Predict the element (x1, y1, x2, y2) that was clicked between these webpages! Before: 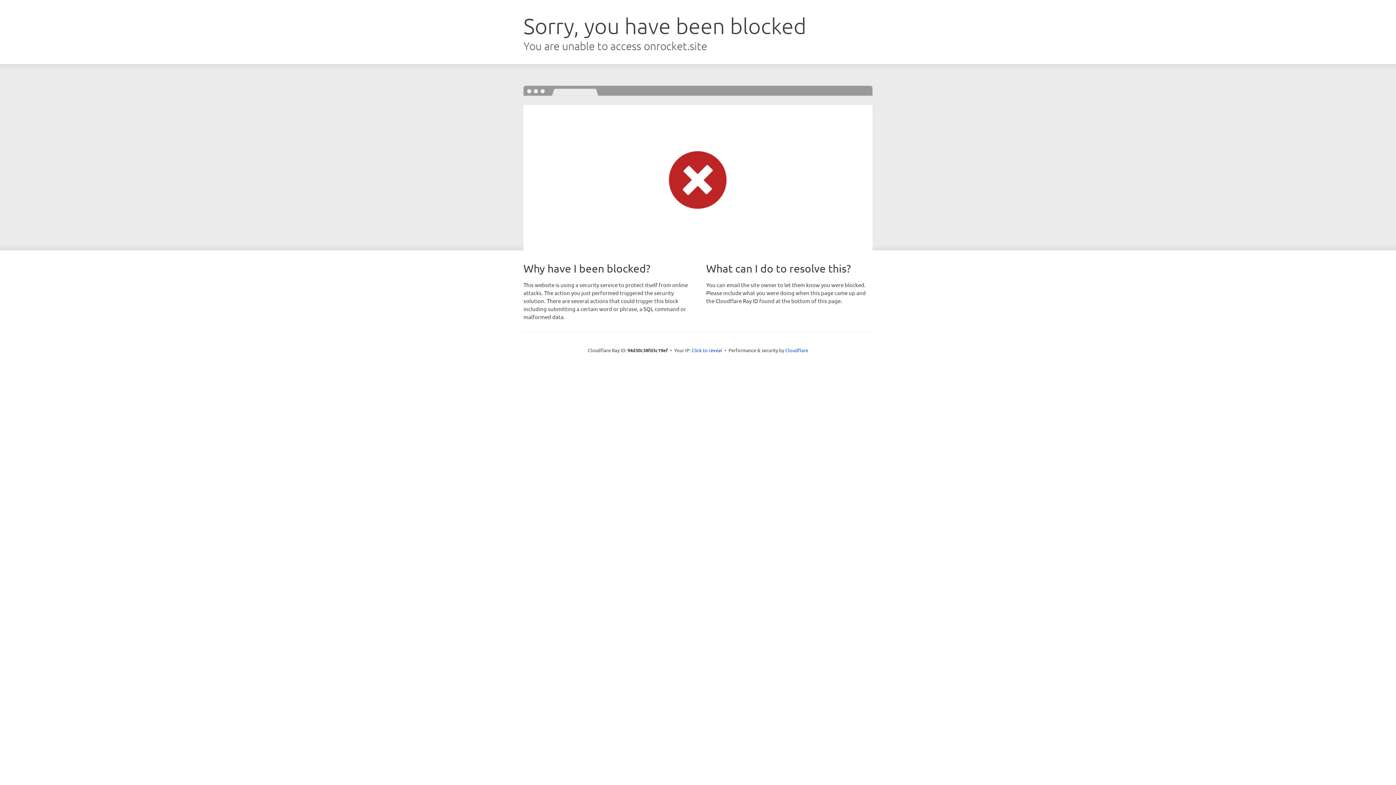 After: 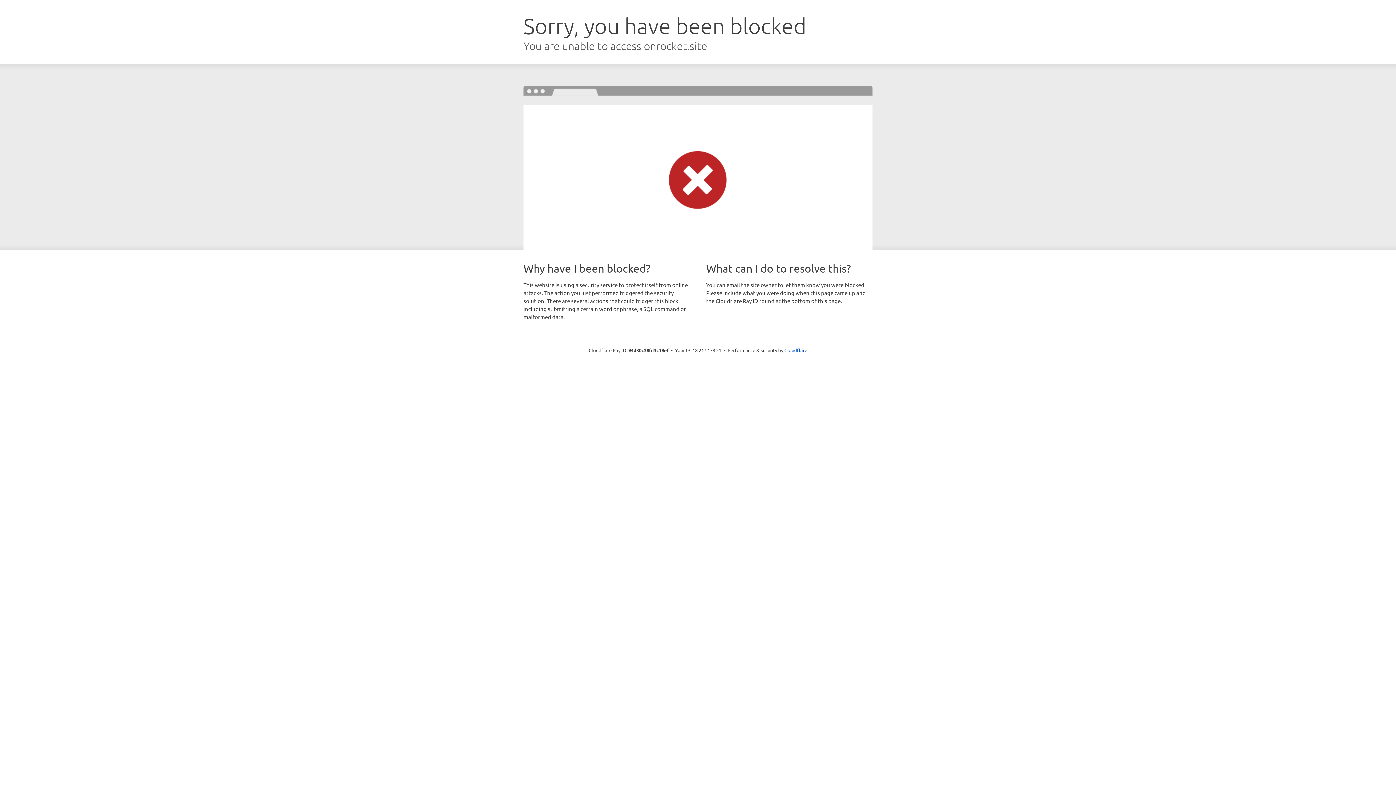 Action: bbox: (691, 346, 722, 353) label: Click to reveal